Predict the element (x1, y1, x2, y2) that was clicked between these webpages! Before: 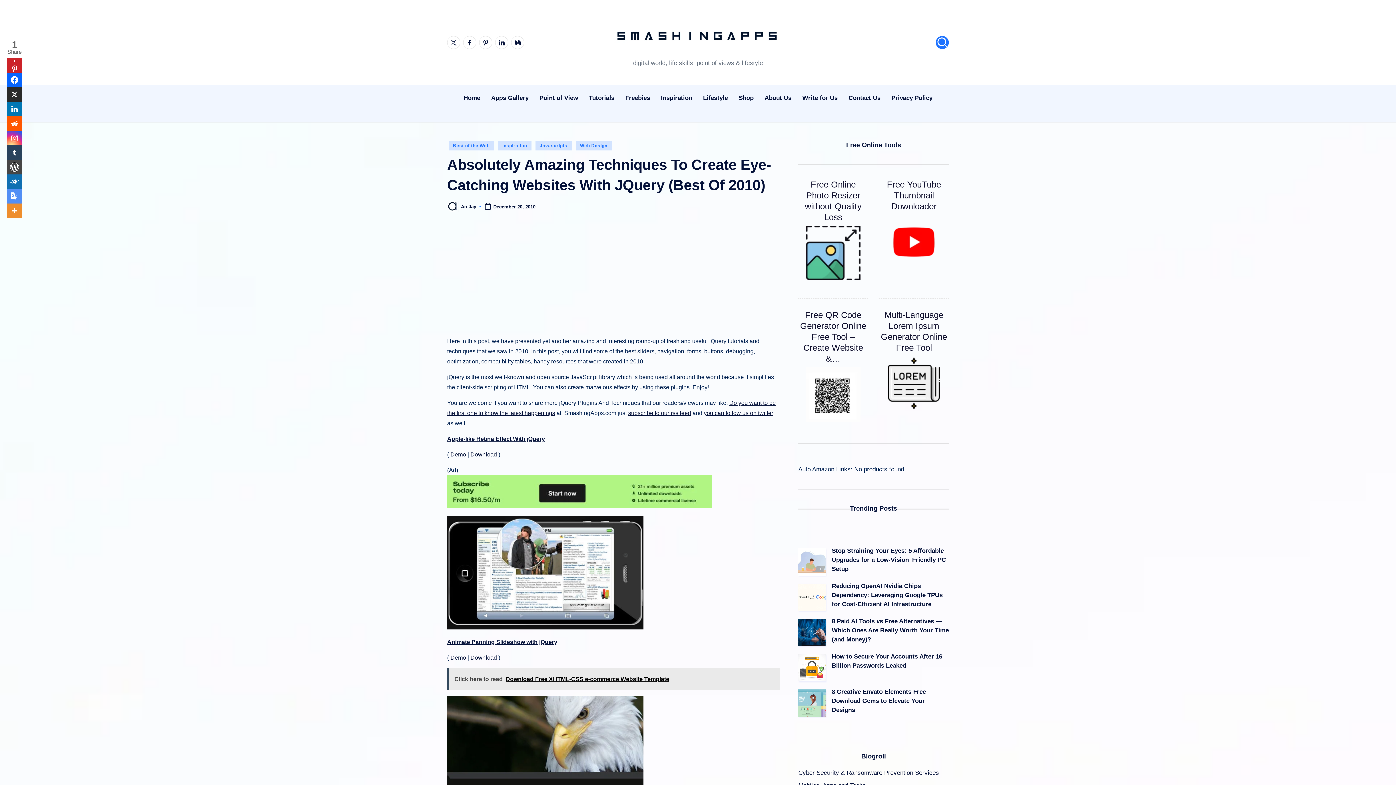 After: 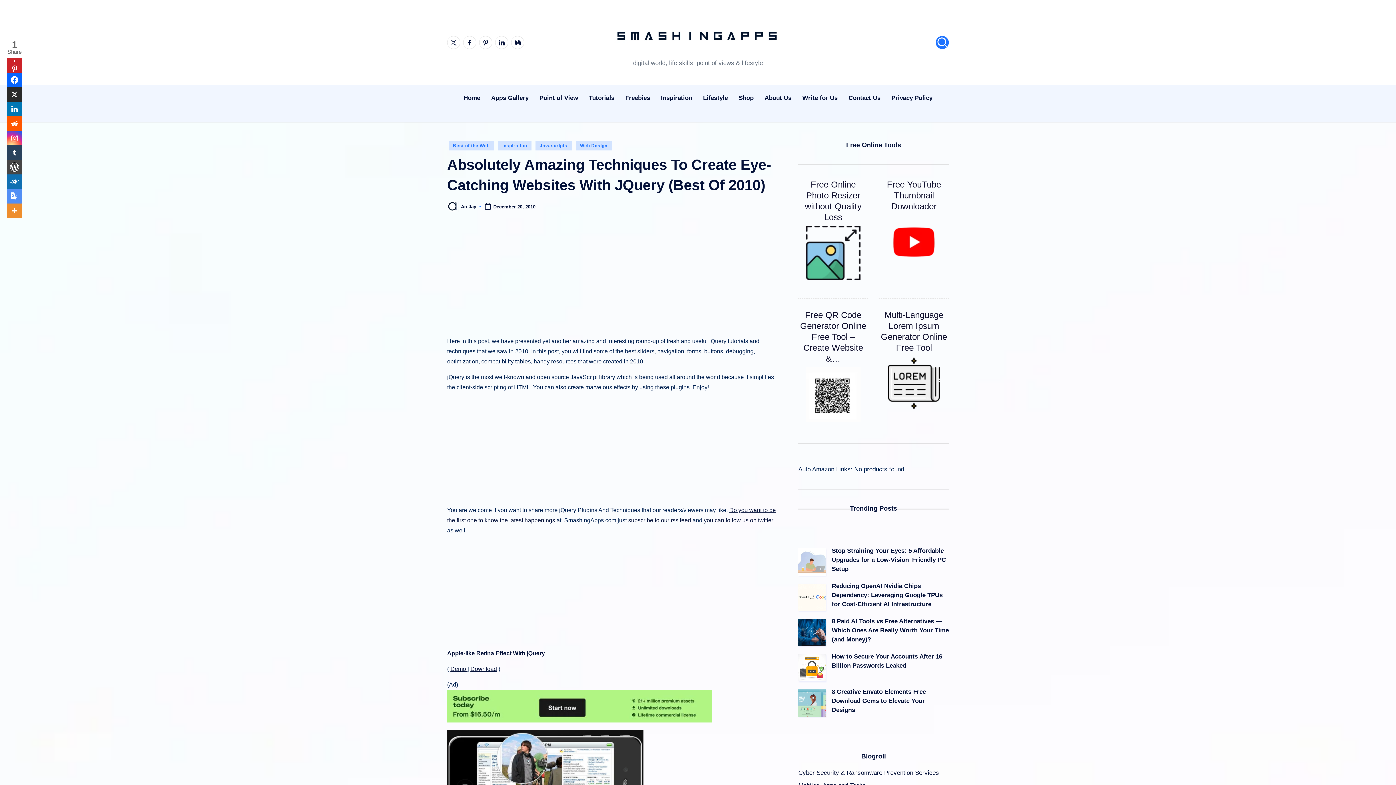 Action: label: Tumblr bbox: (7, 145, 21, 160)